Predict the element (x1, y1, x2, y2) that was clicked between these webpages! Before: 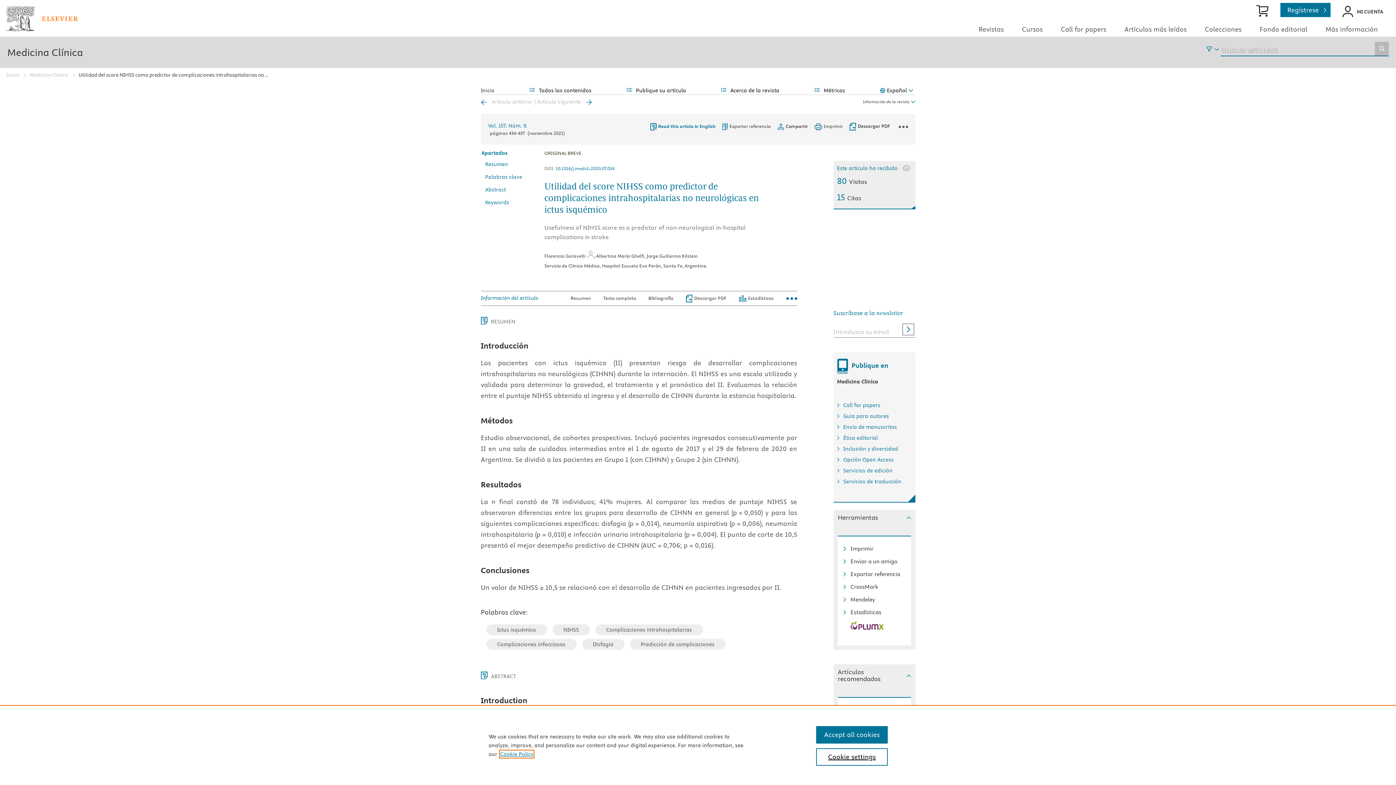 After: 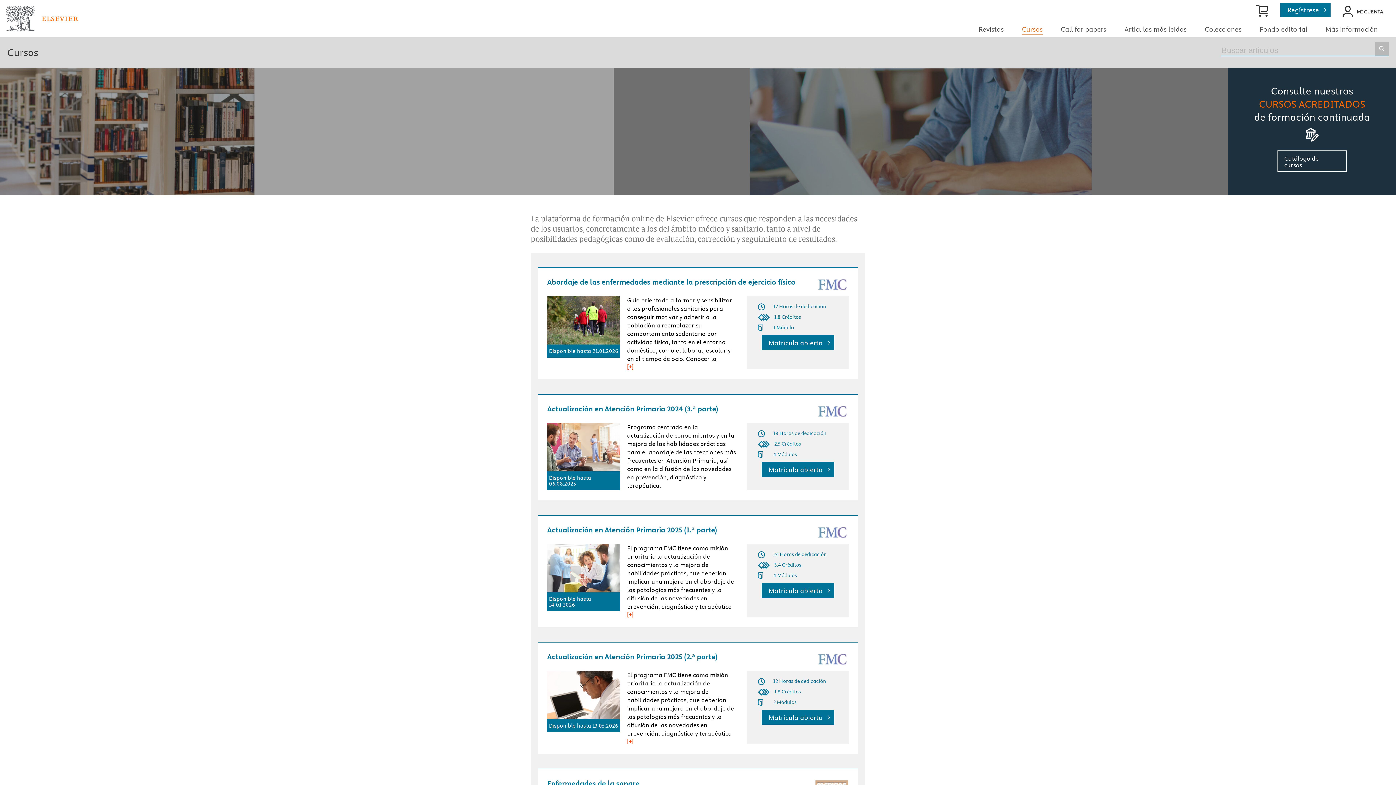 Action: label: Cursos bbox: (1022, 25, 1042, 33)